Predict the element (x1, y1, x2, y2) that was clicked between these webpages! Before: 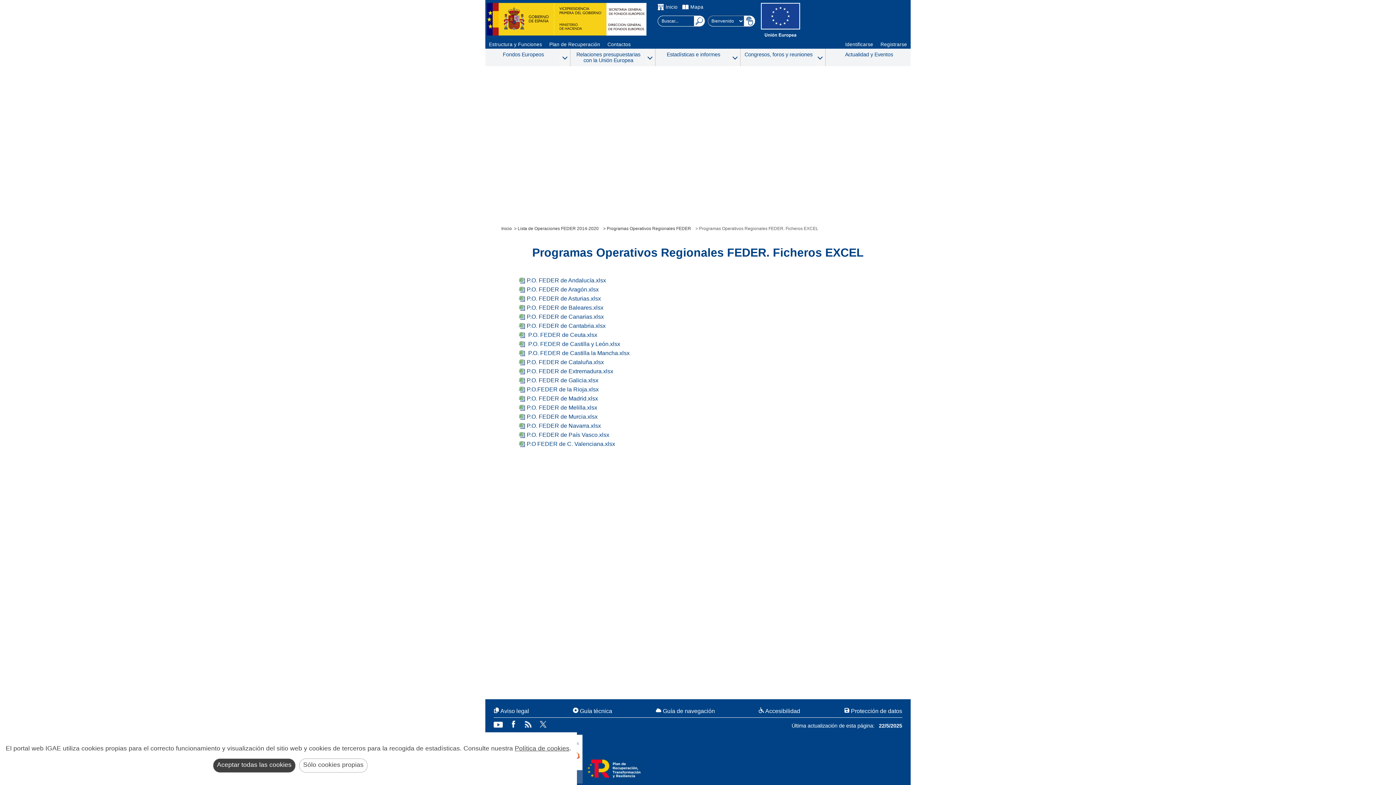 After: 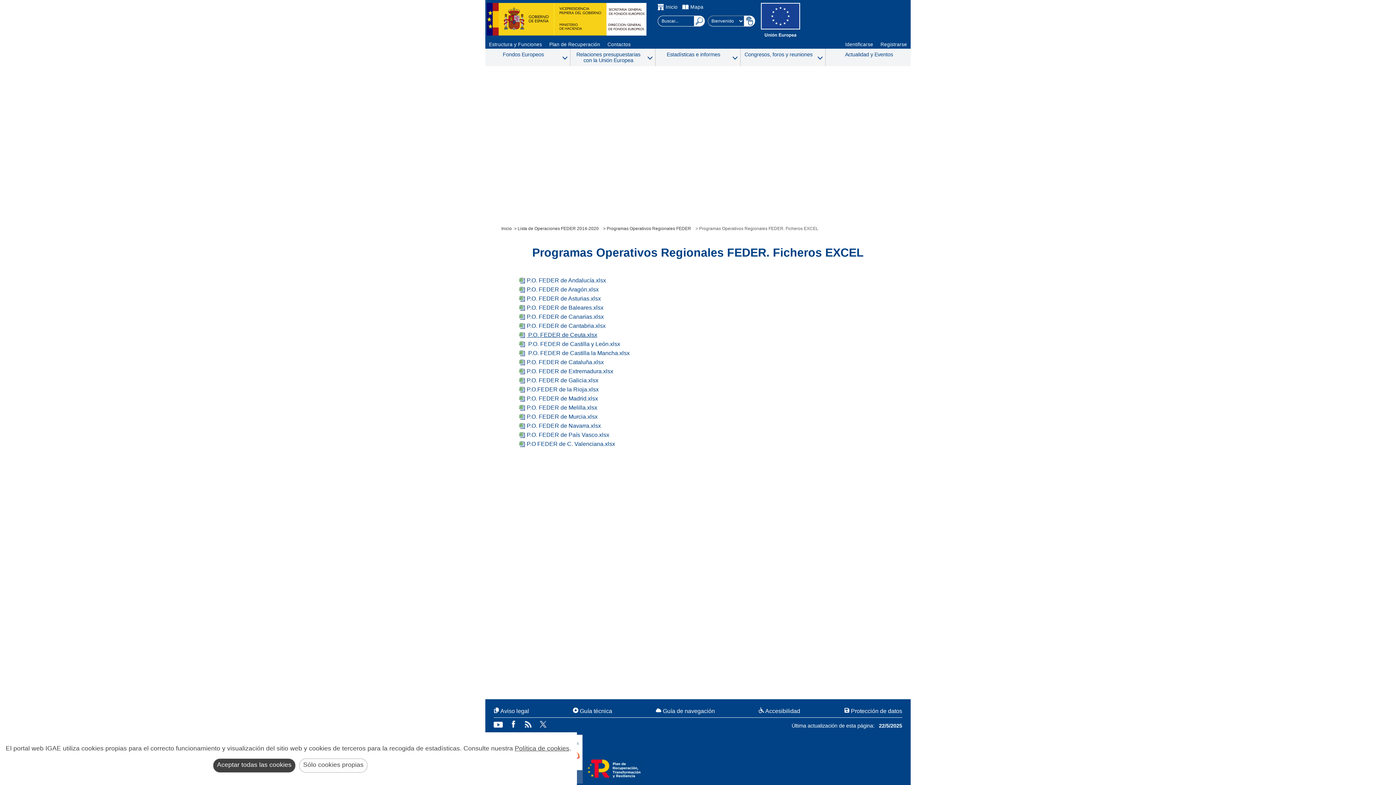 Action: bbox: (517, 331, 597, 338) label:  P.O. FEDER de Ceuta.xlsx